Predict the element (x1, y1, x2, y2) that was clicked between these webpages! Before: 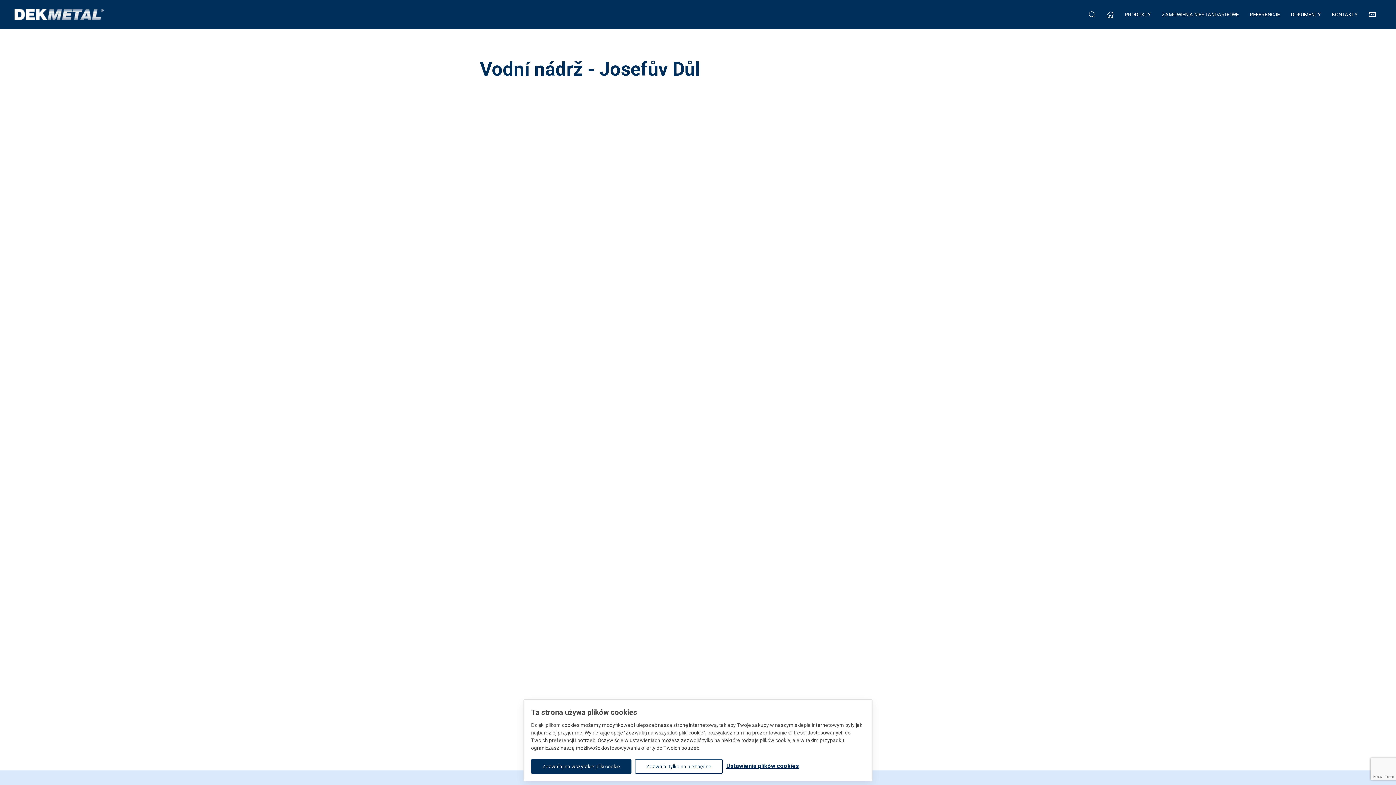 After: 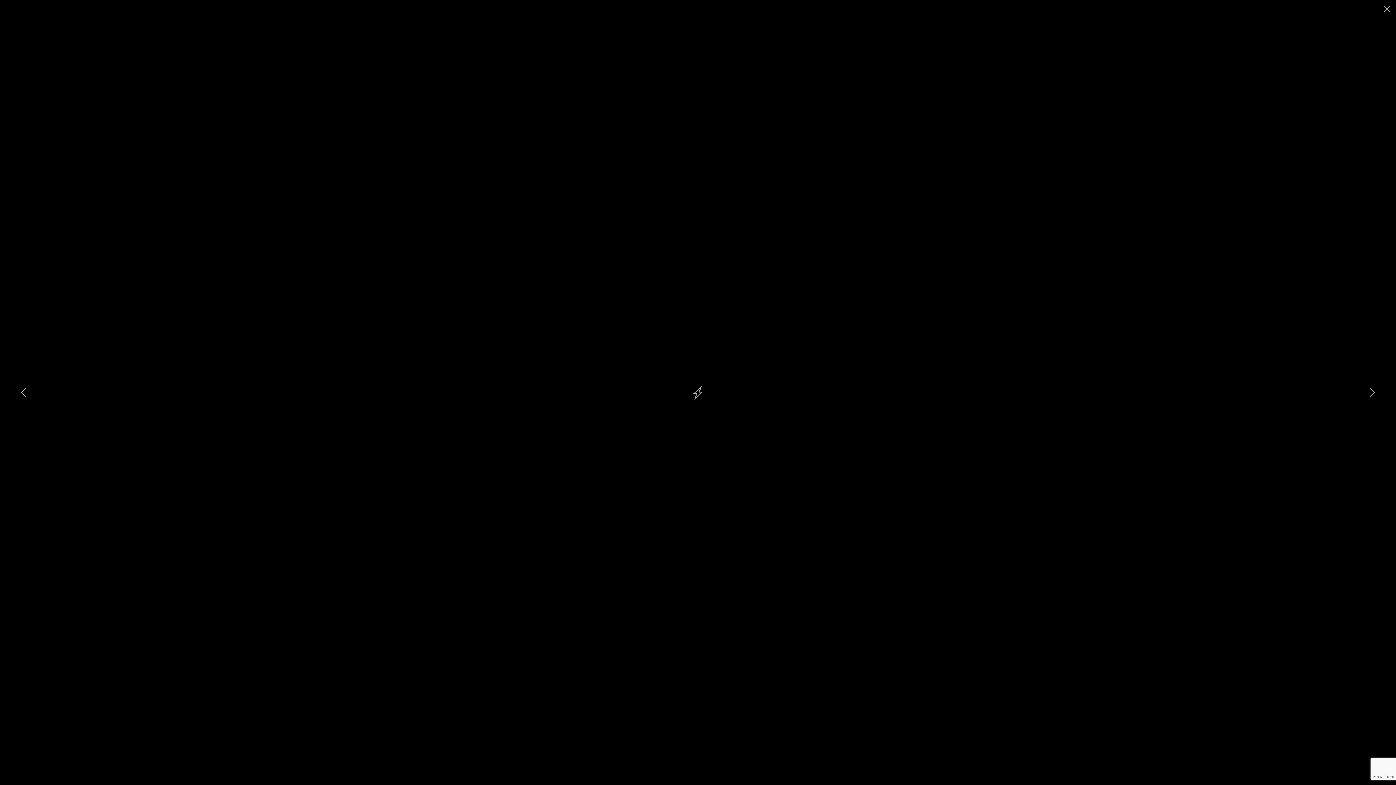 Action: bbox: (480, 543, 615, 635)